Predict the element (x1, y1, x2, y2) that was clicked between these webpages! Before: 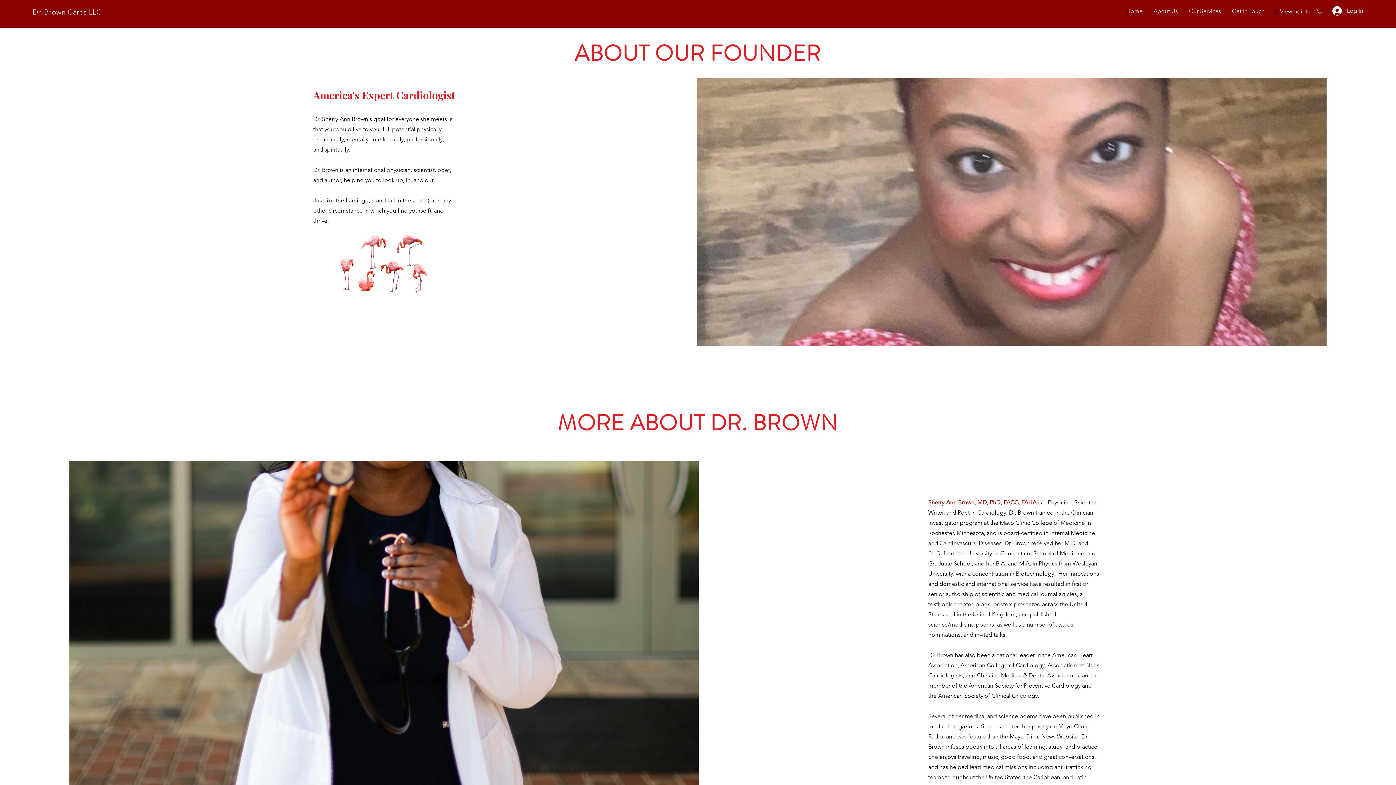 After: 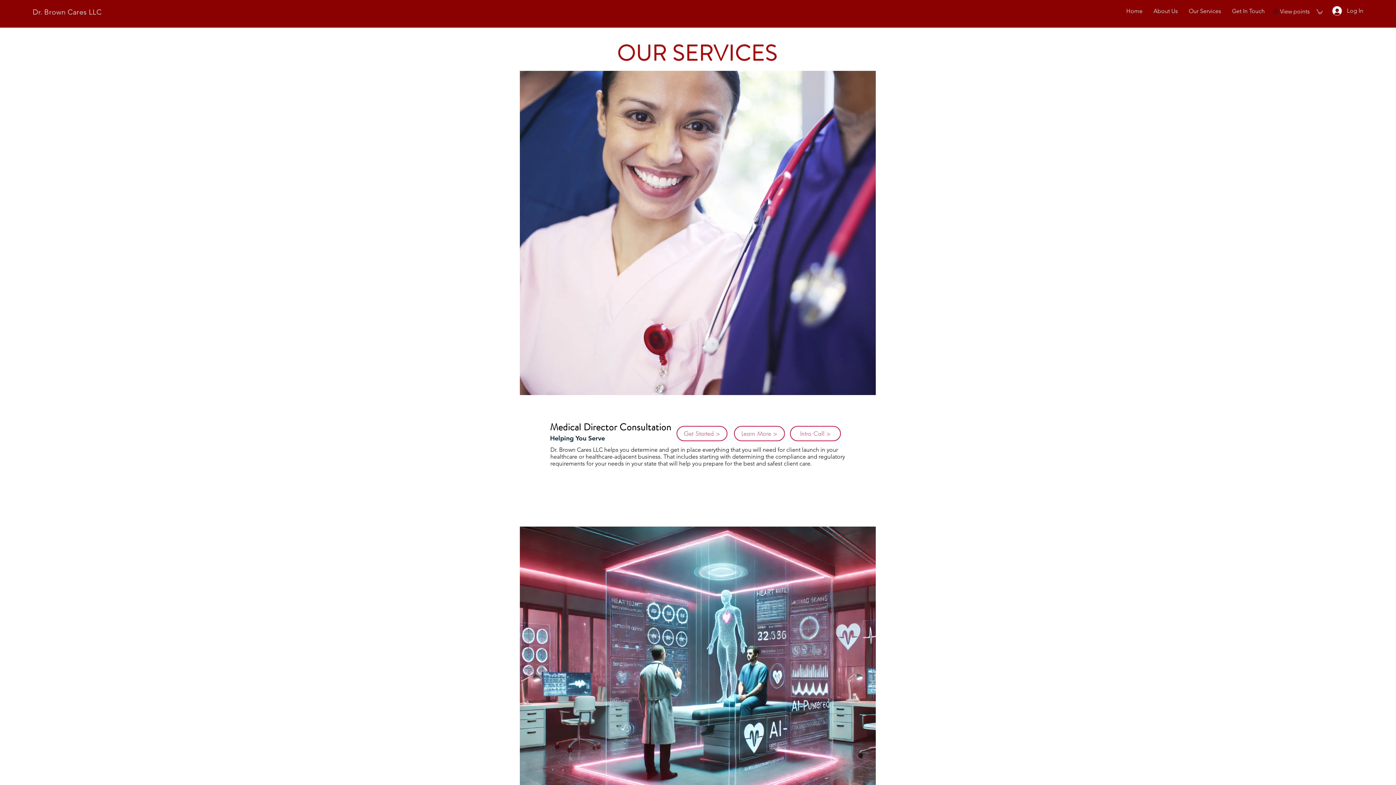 Action: bbox: (1183, 7, 1226, 15) label: Our Services